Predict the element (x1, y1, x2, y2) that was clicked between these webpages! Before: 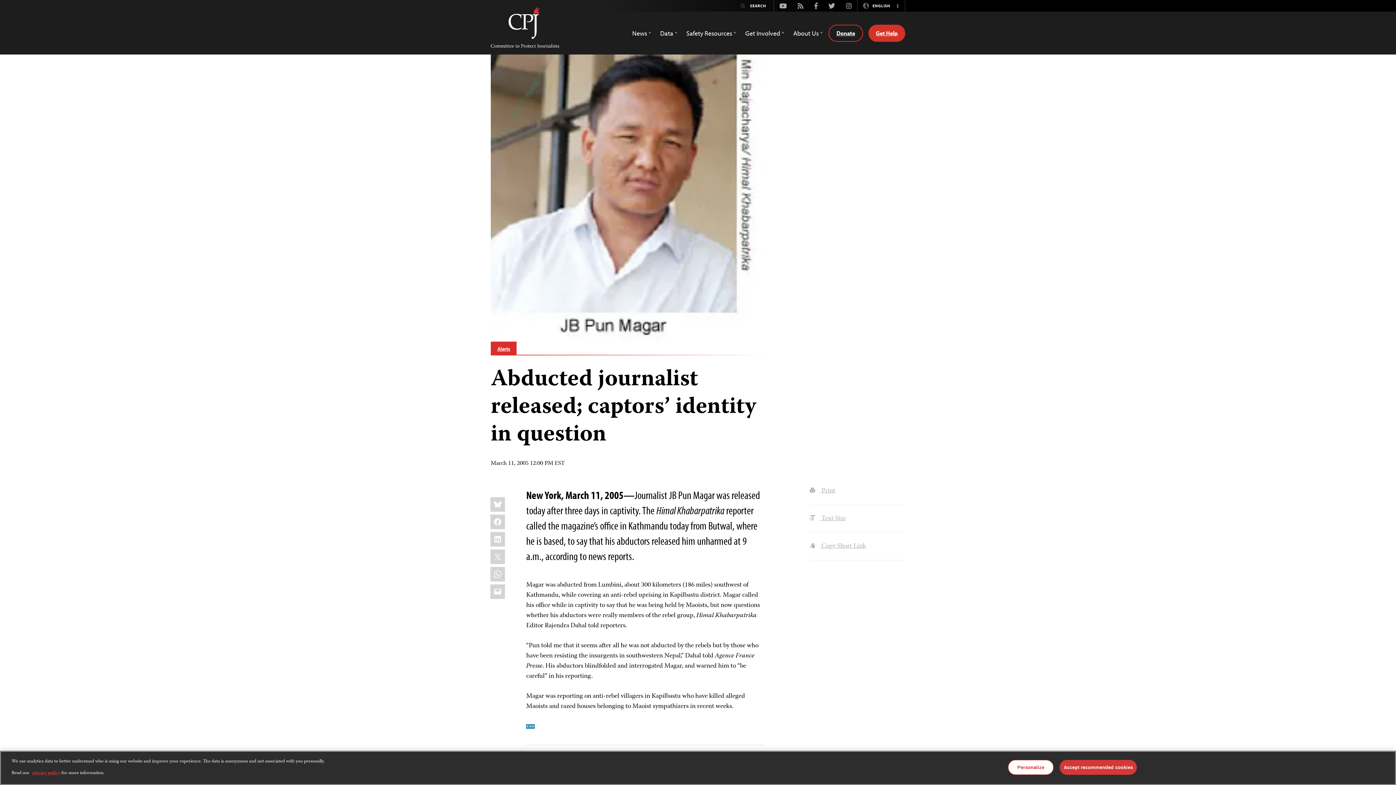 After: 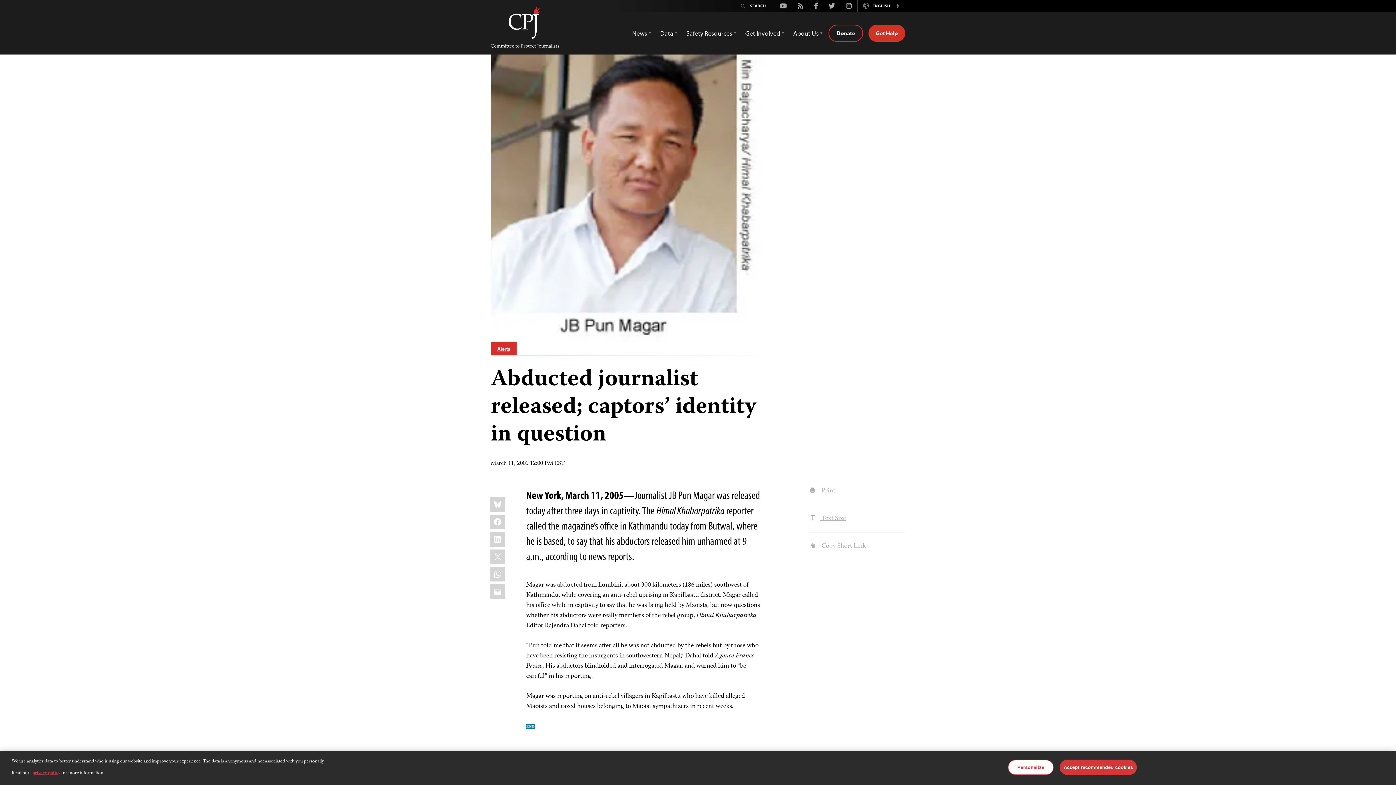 Action: bbox: (774, 1, 792, 10) label: Youtube